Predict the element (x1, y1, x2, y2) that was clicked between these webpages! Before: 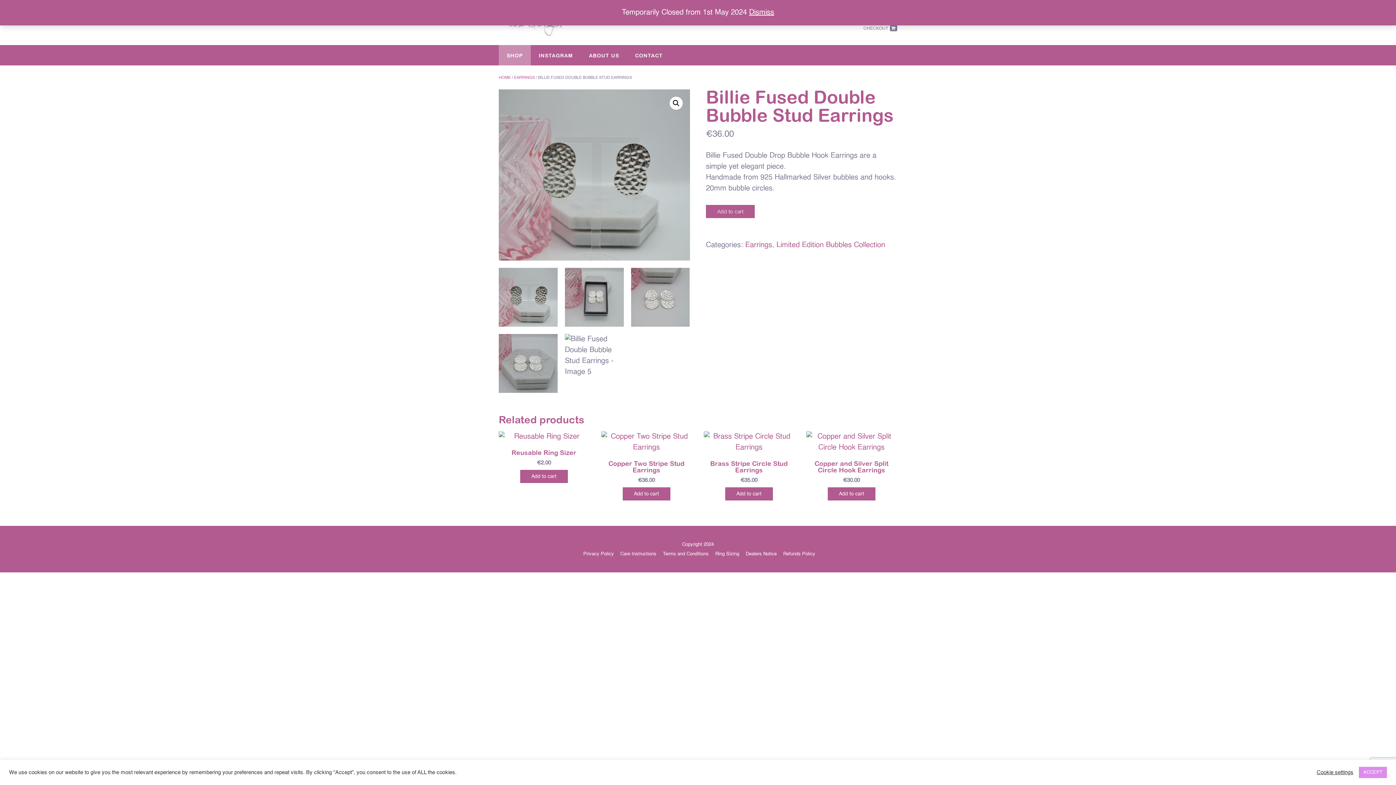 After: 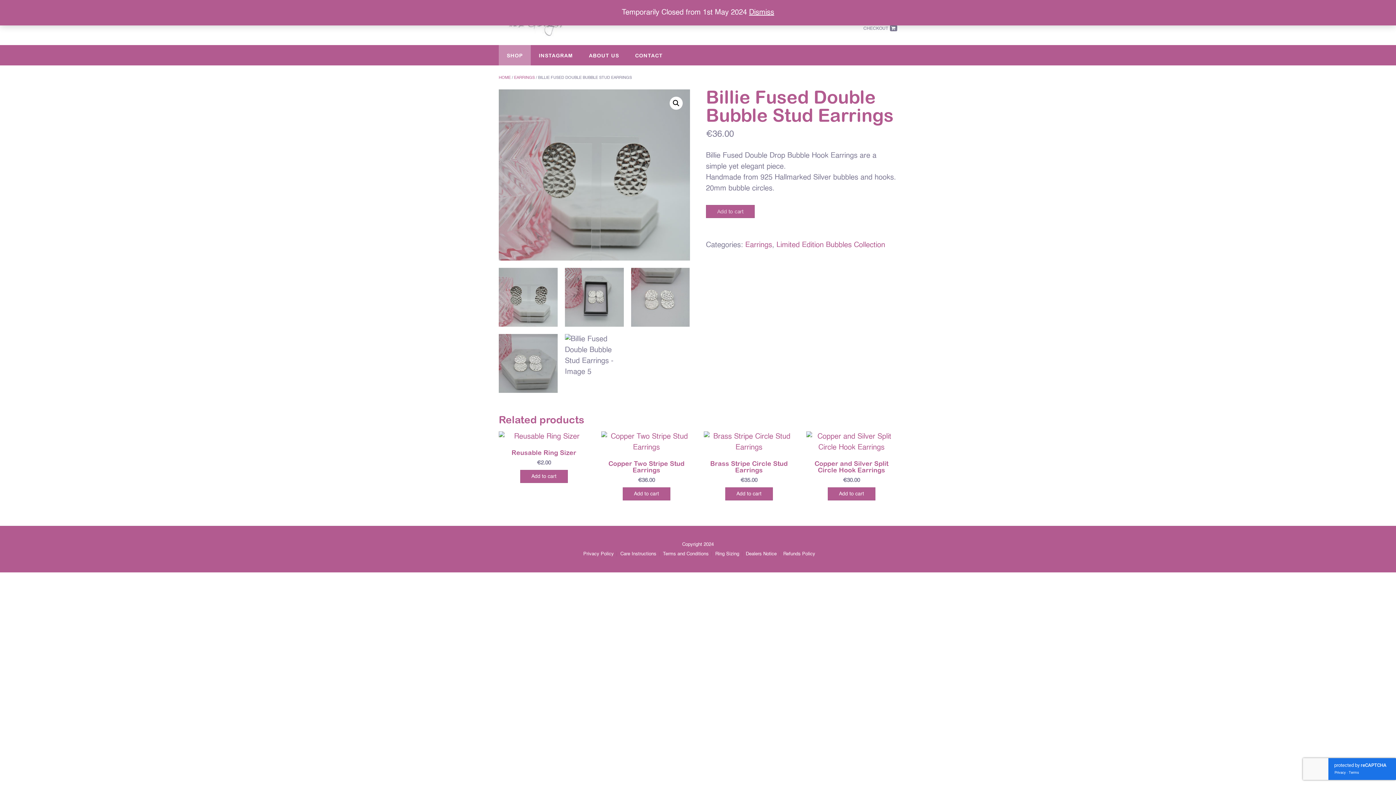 Action: label: ACCEPT bbox: (1359, 767, 1387, 778)